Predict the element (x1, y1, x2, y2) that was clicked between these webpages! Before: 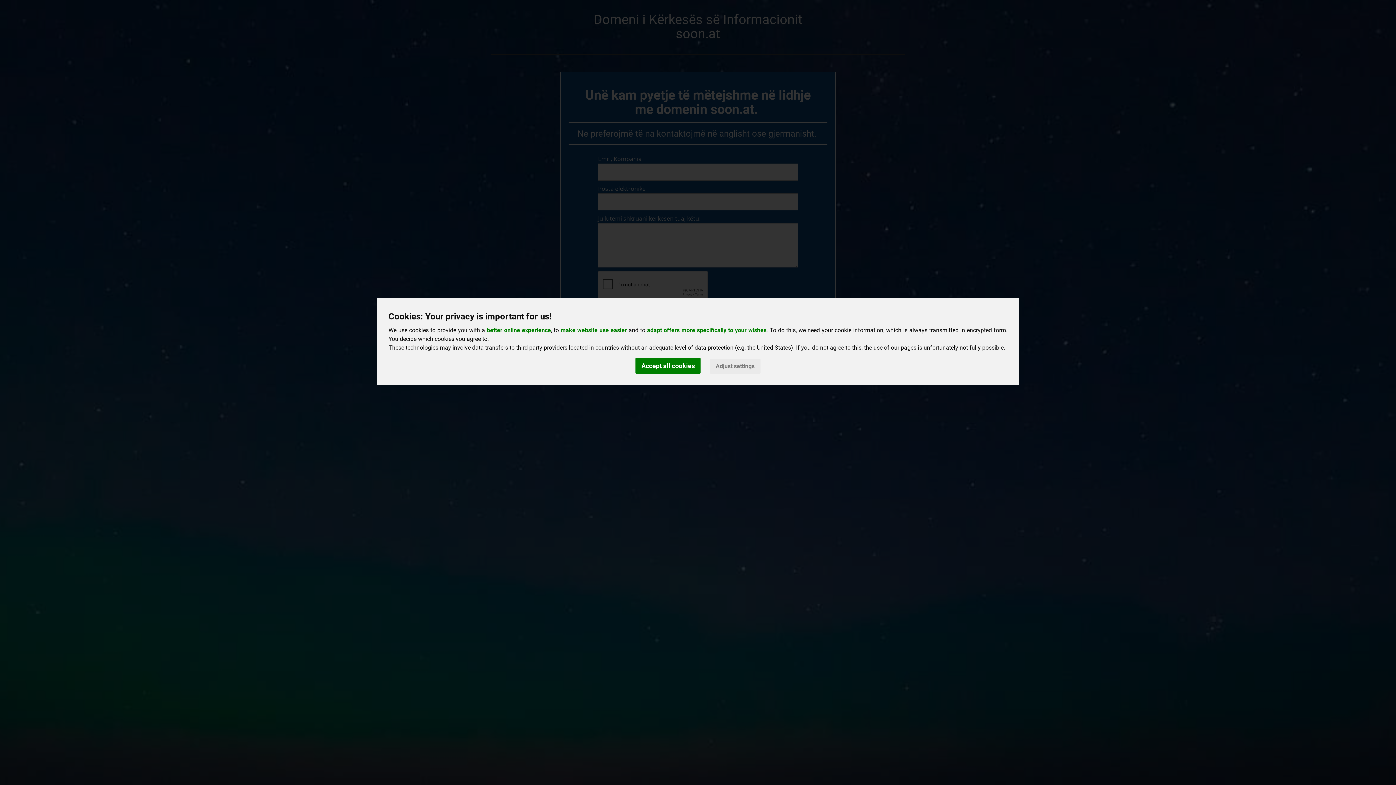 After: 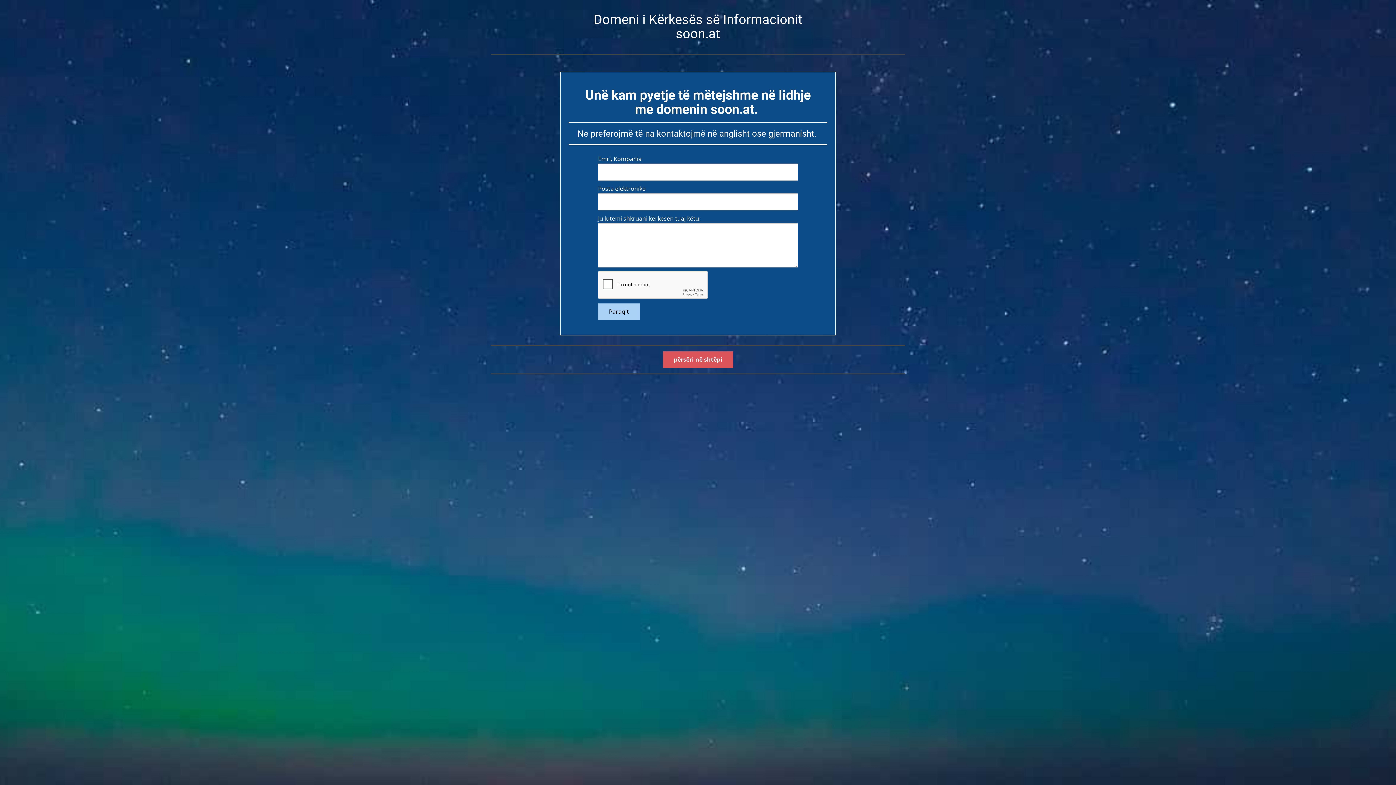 Action: bbox: (635, 358, 700, 373) label: Accept all cookies